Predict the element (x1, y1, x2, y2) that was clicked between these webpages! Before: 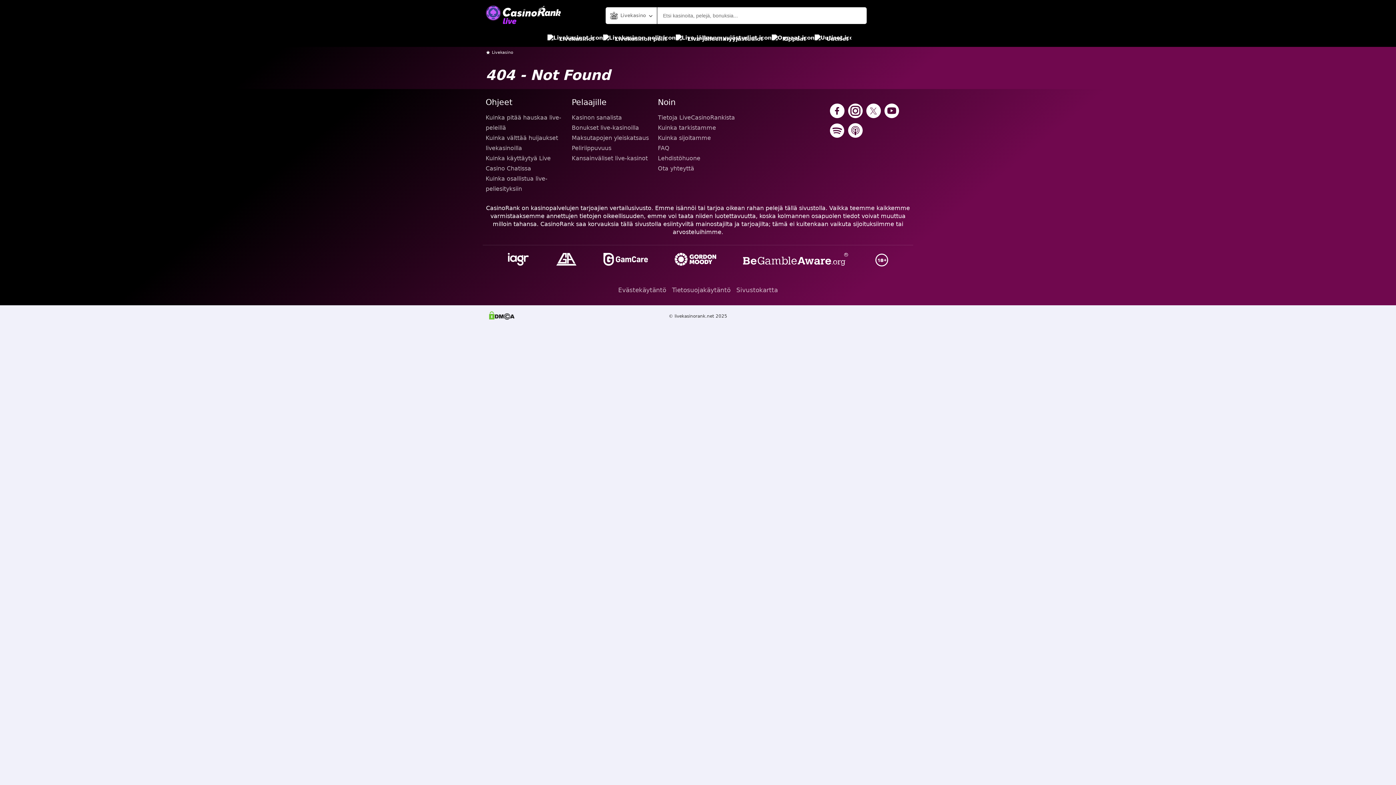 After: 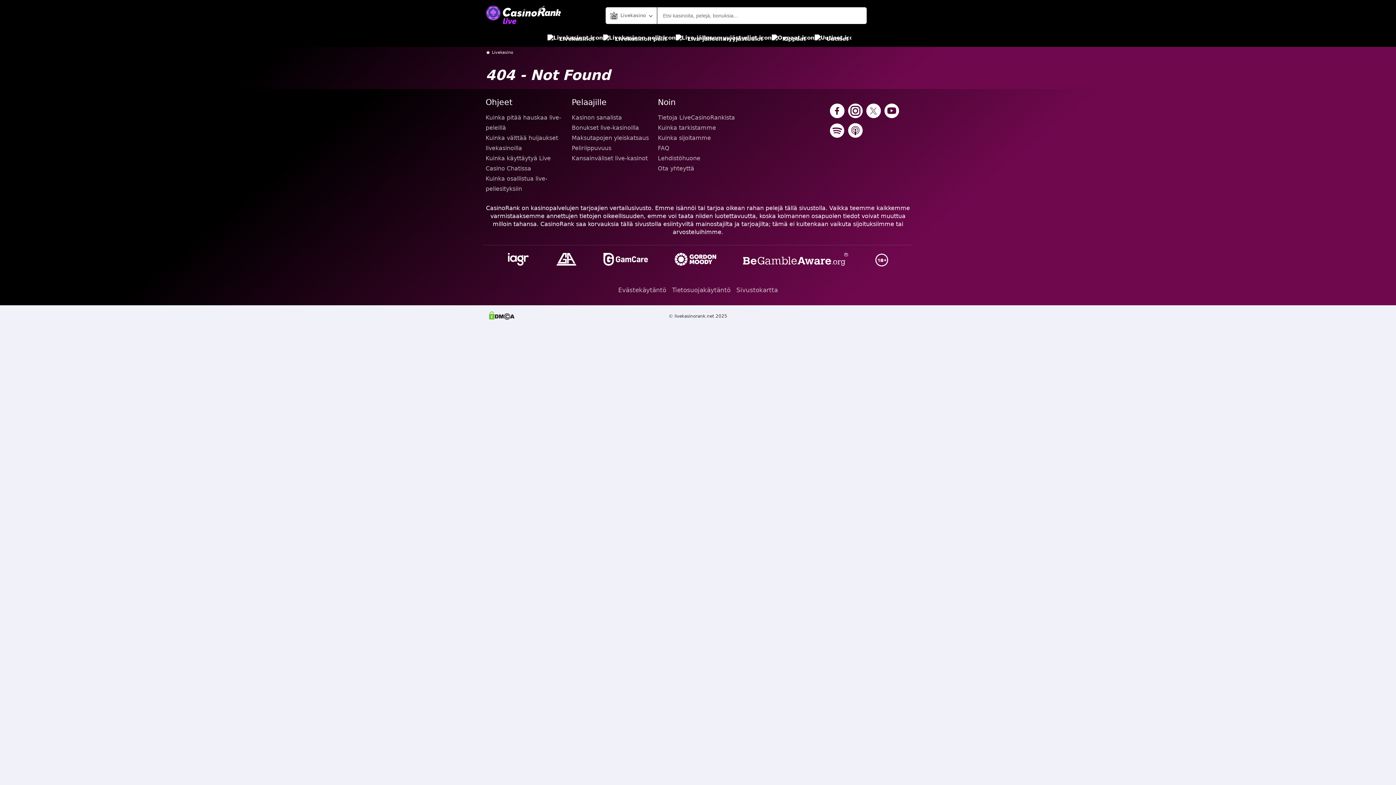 Action: bbox: (830, 123, 844, 139)